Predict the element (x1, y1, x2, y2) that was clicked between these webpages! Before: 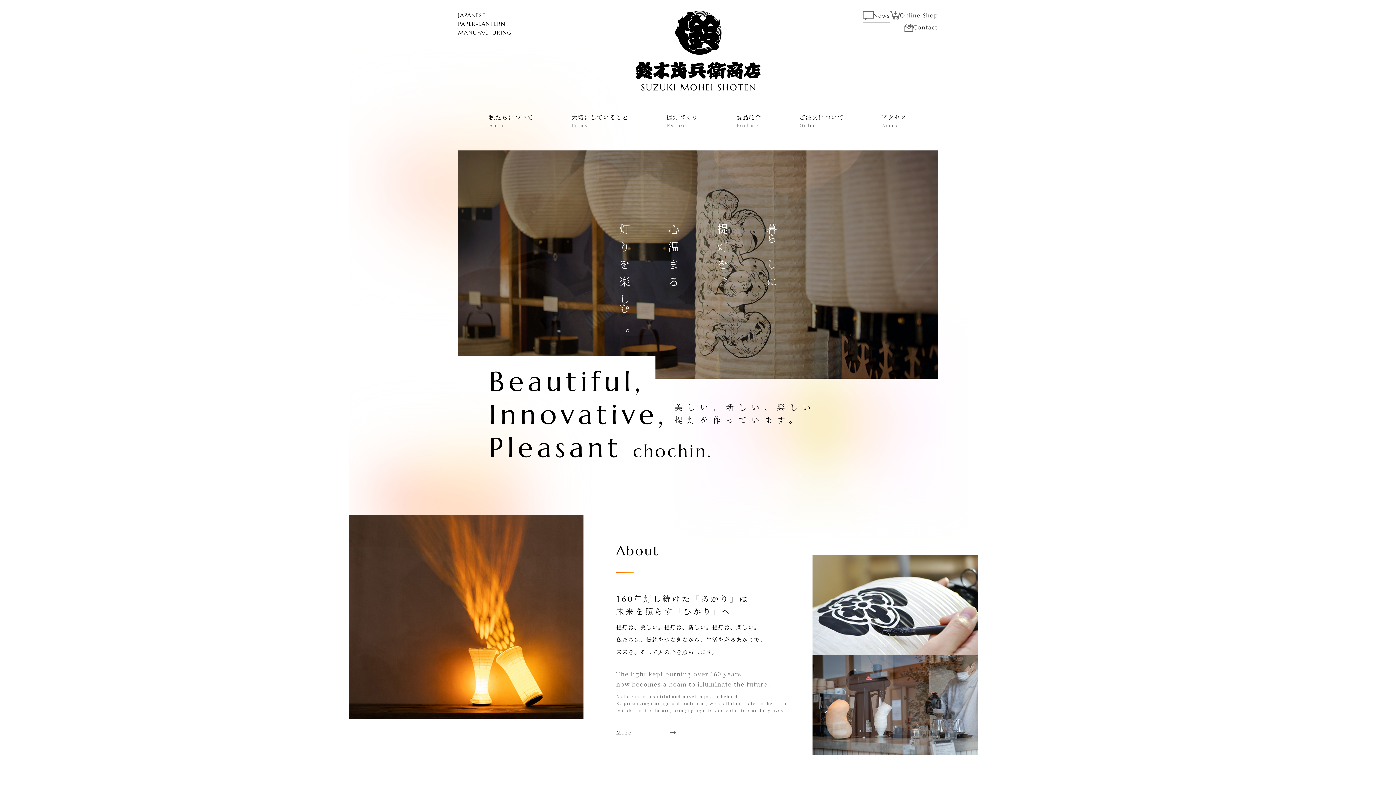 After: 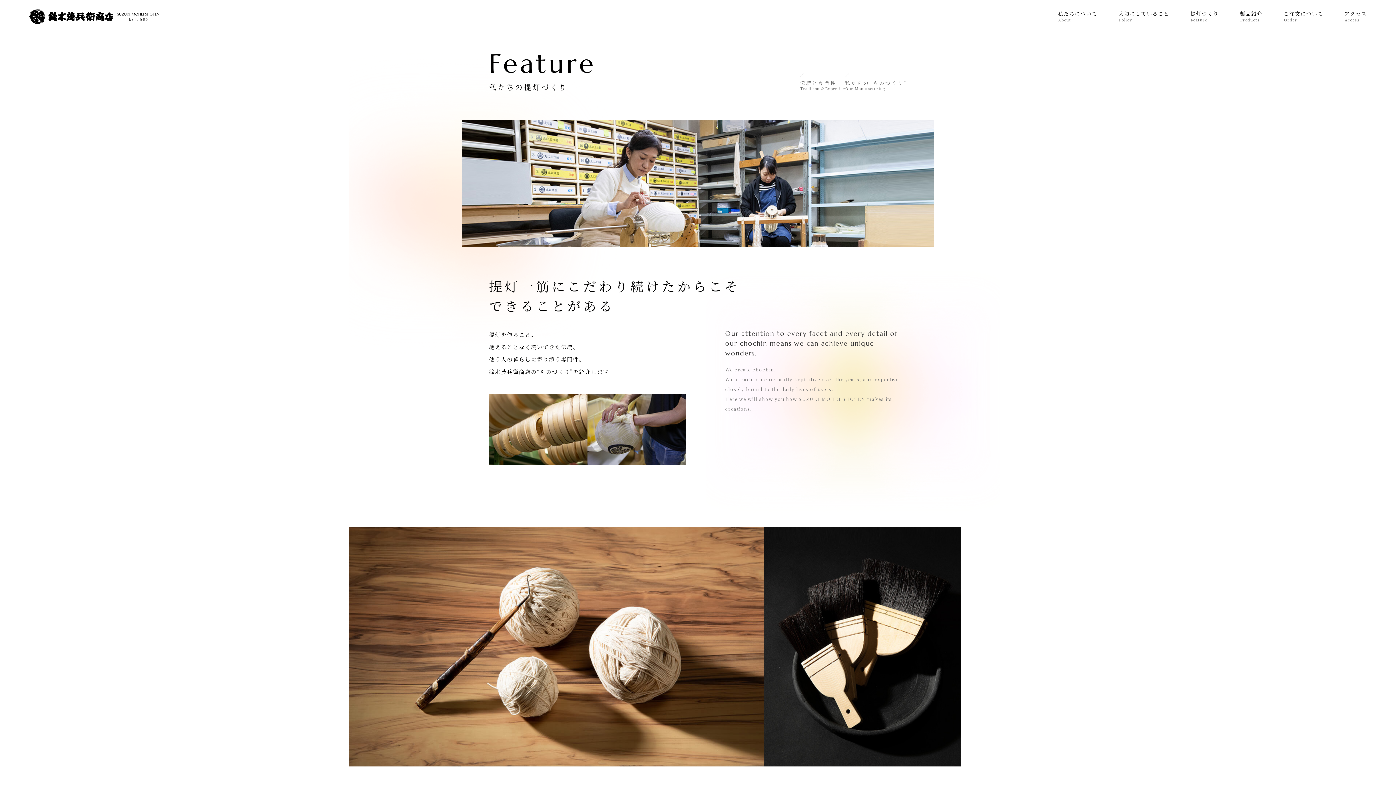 Action: bbox: (666, 113, 698, 128) label: 提灯づくり
Feature